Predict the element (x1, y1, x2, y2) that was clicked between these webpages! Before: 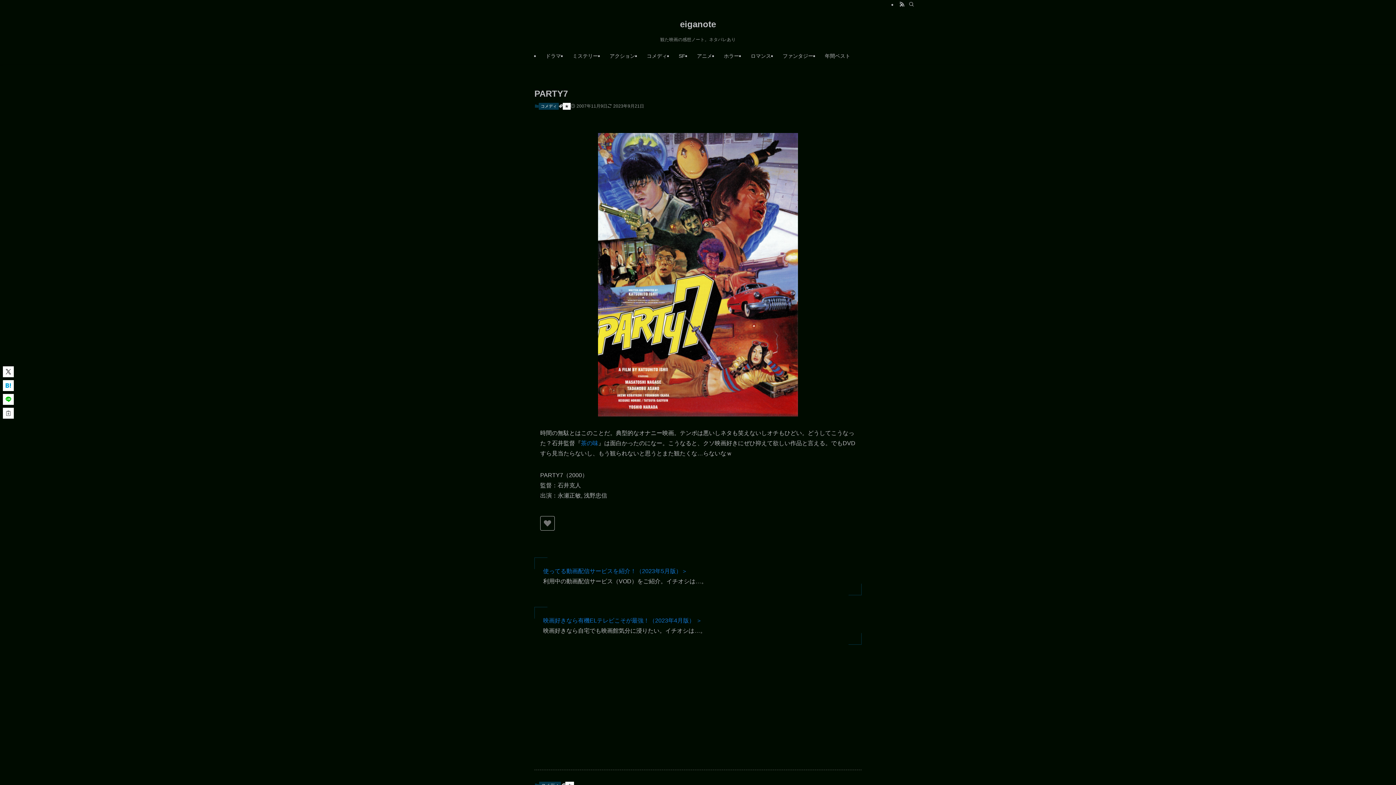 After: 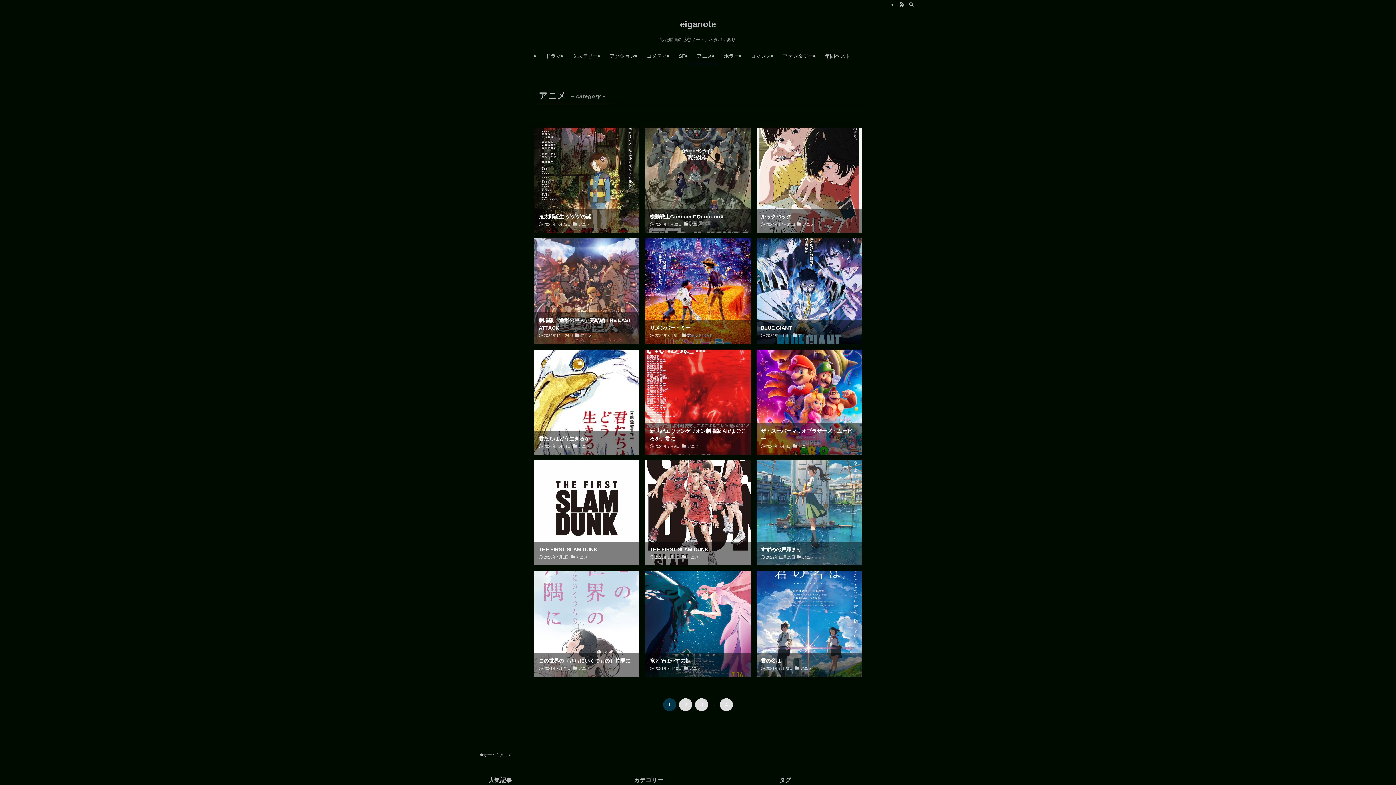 Action: bbox: (691, 47, 718, 64) label: アニメ